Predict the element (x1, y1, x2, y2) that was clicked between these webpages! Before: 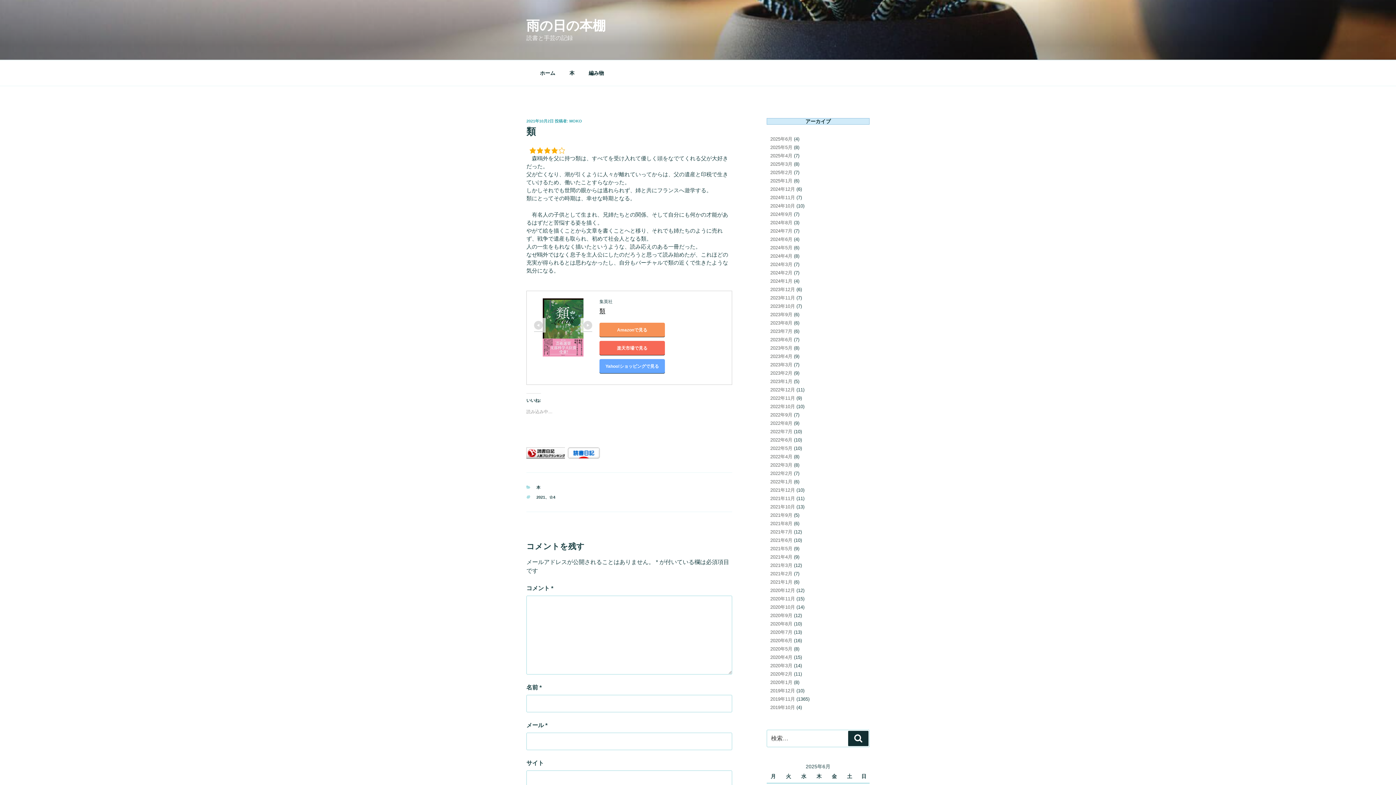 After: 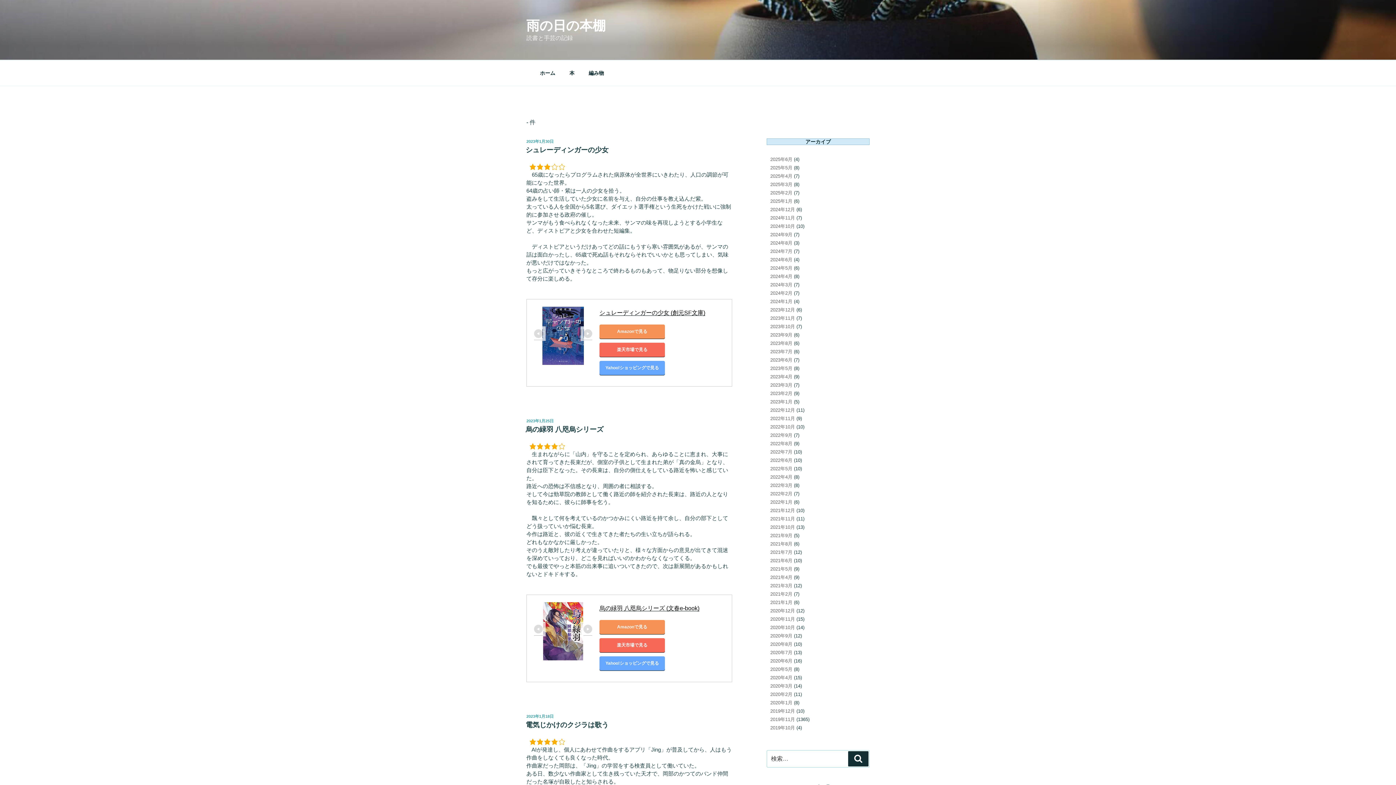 Action: bbox: (770, 378, 792, 384) label: 2023年1月